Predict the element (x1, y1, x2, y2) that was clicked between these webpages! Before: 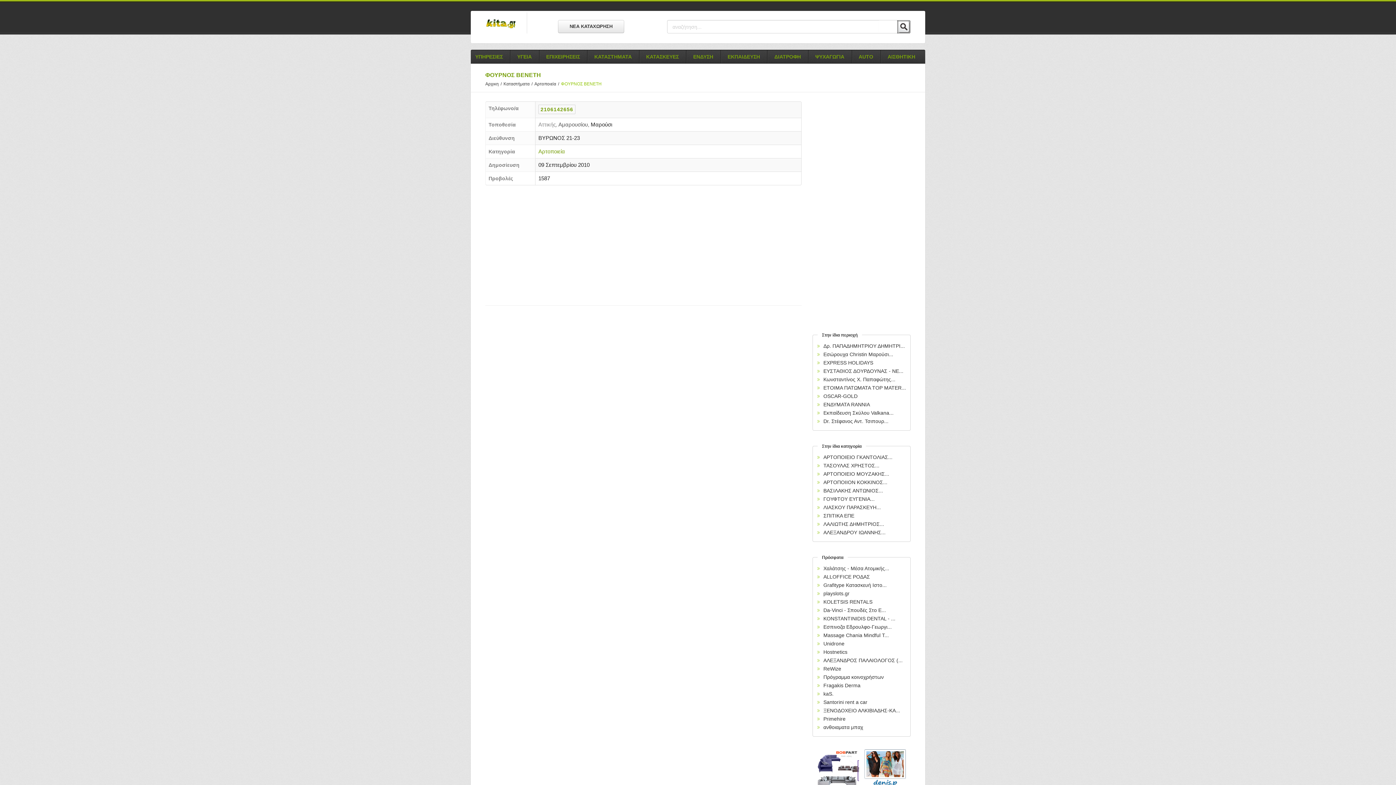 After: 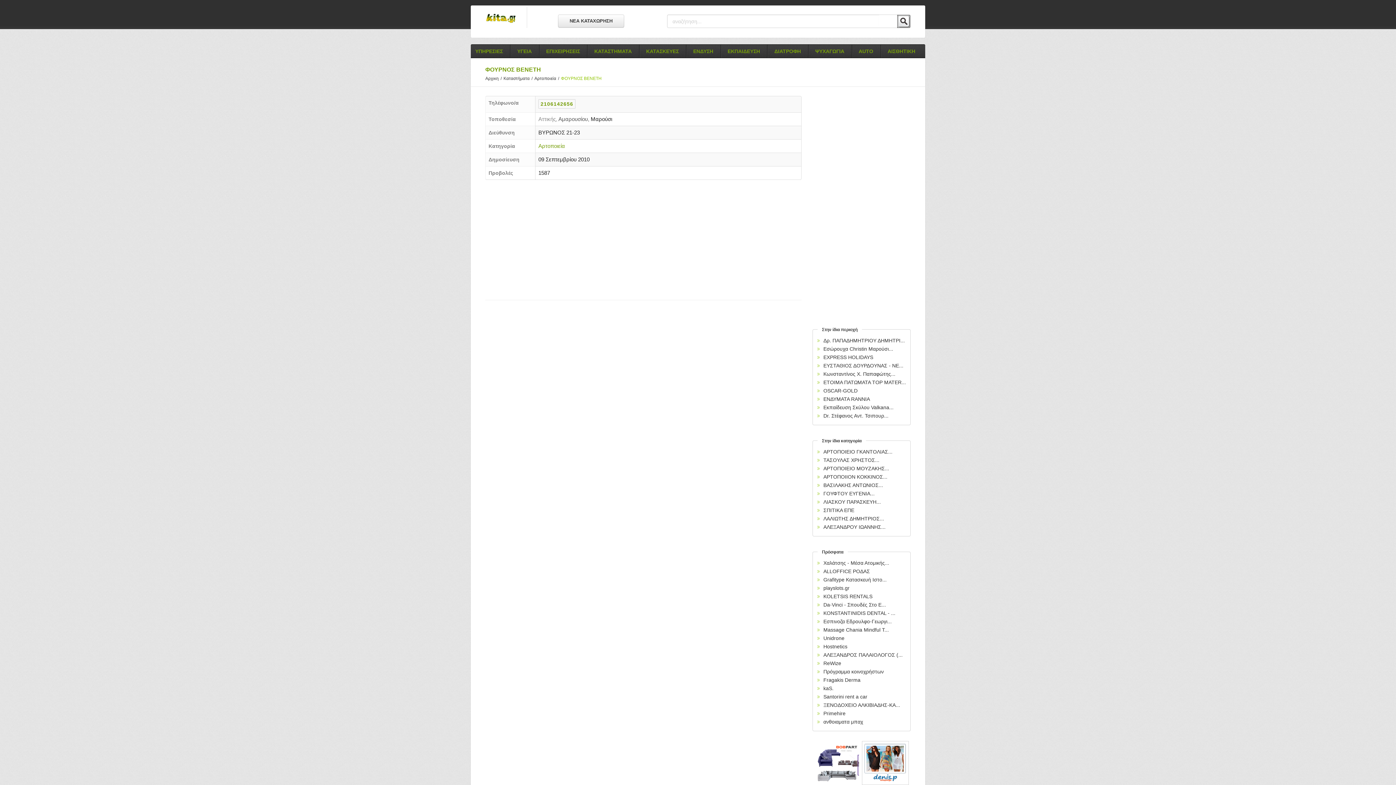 Action: bbox: (862, 746, 909, 790)